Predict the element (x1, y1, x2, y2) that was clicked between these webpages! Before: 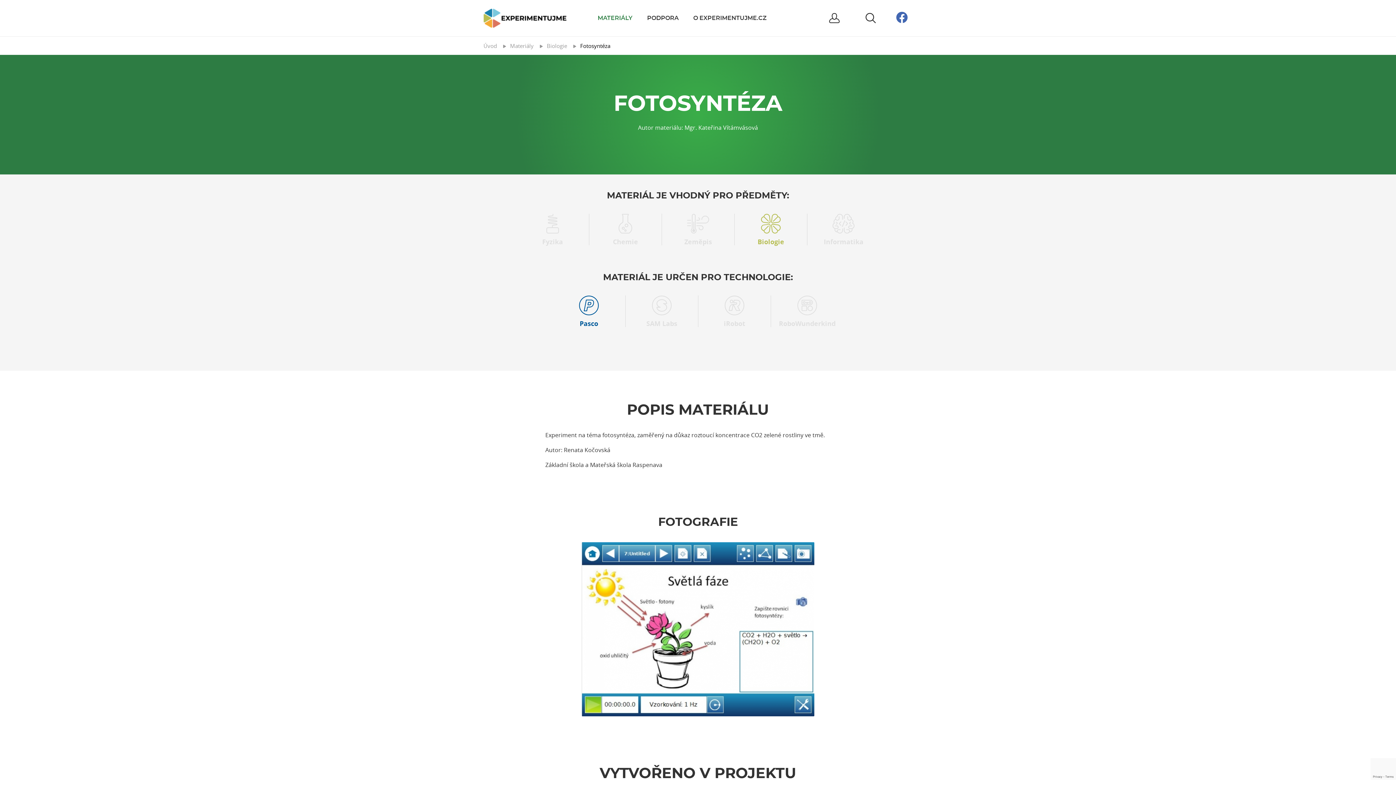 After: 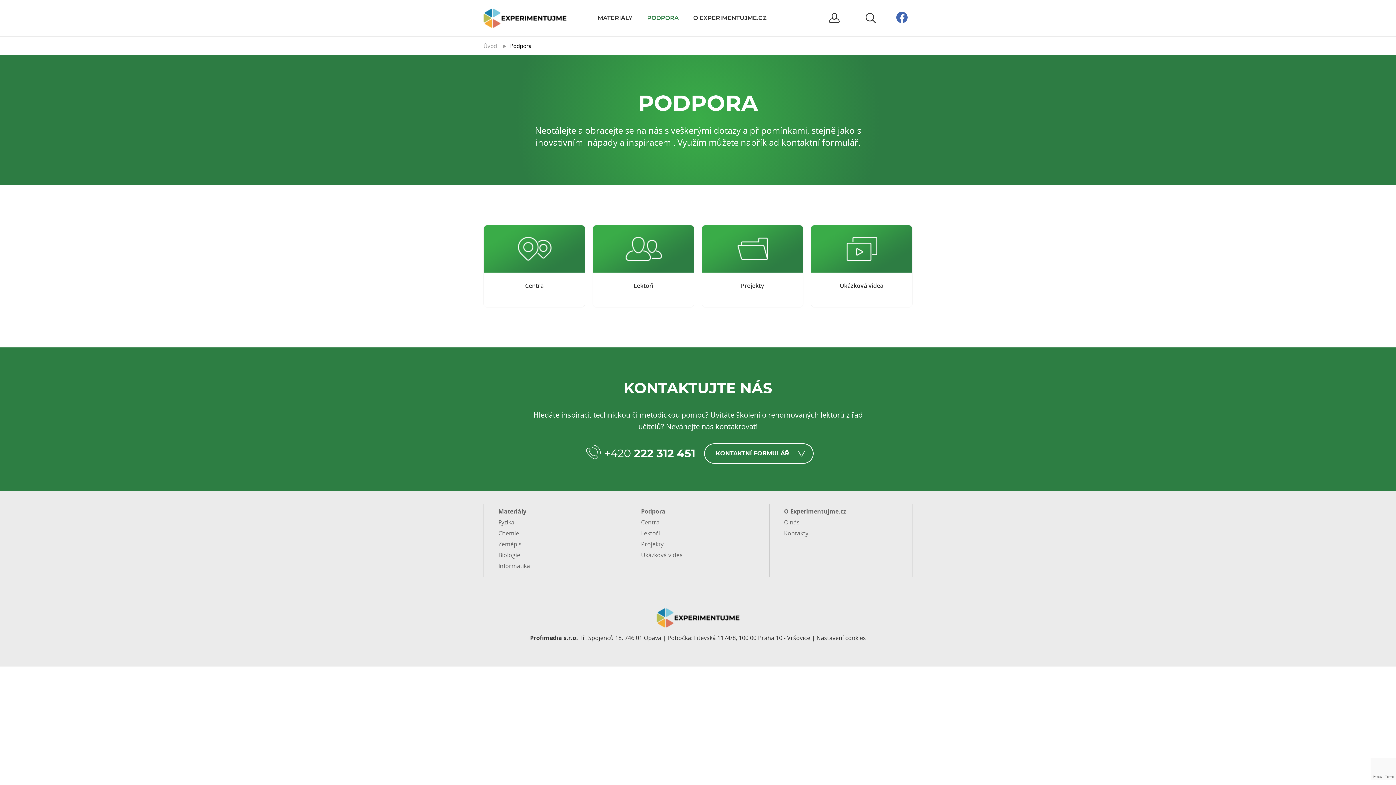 Action: bbox: (645, 10, 680, 25) label: PODPORA